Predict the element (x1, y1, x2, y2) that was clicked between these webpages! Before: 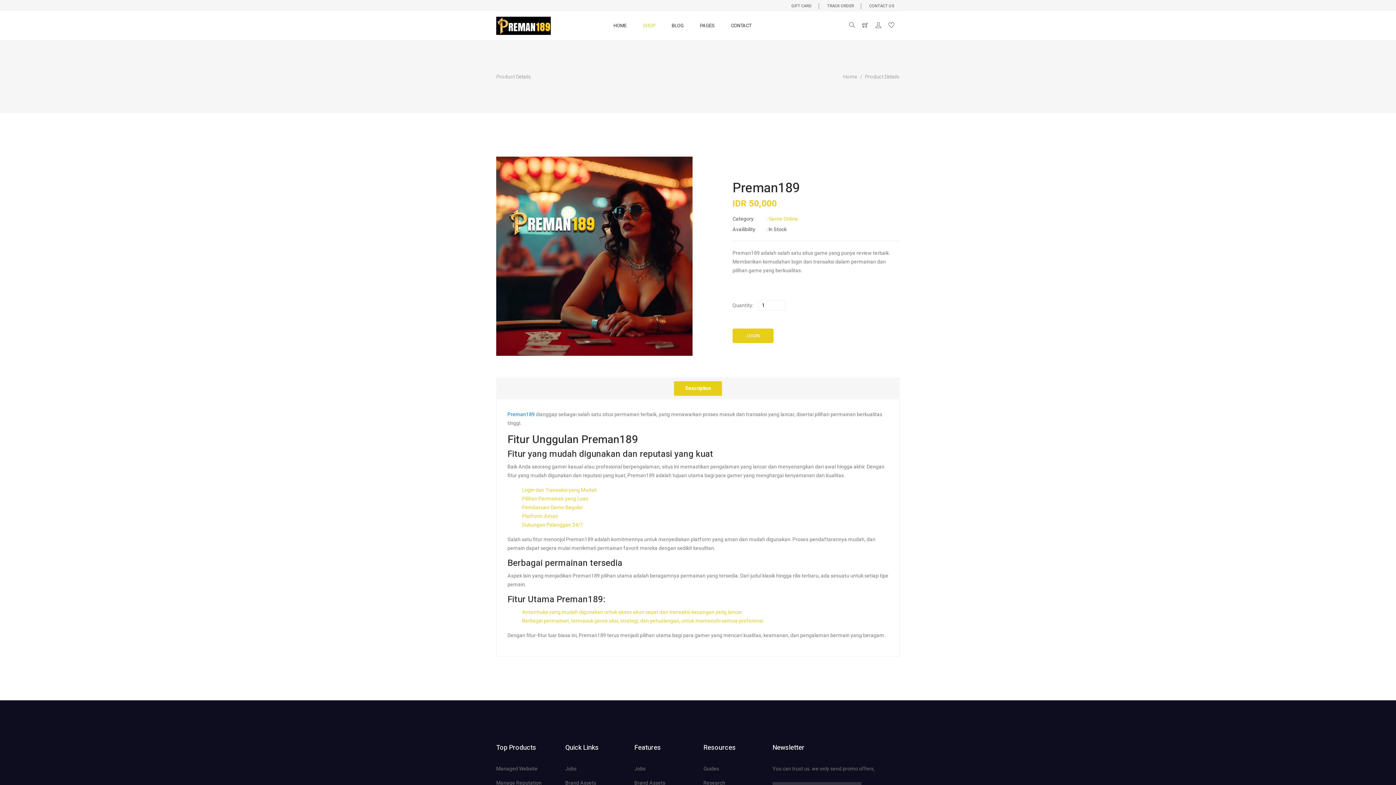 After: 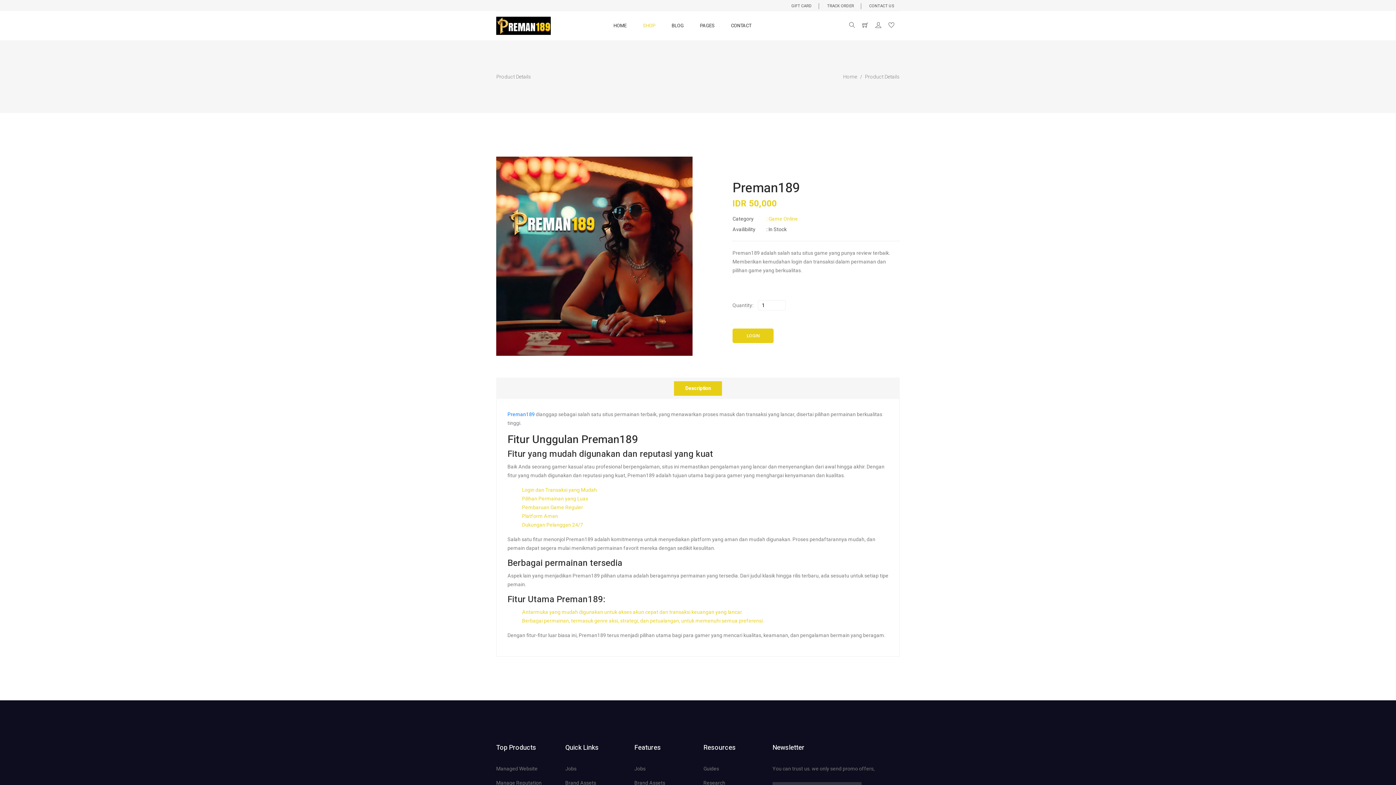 Action: bbox: (781, 312, 785, 313)